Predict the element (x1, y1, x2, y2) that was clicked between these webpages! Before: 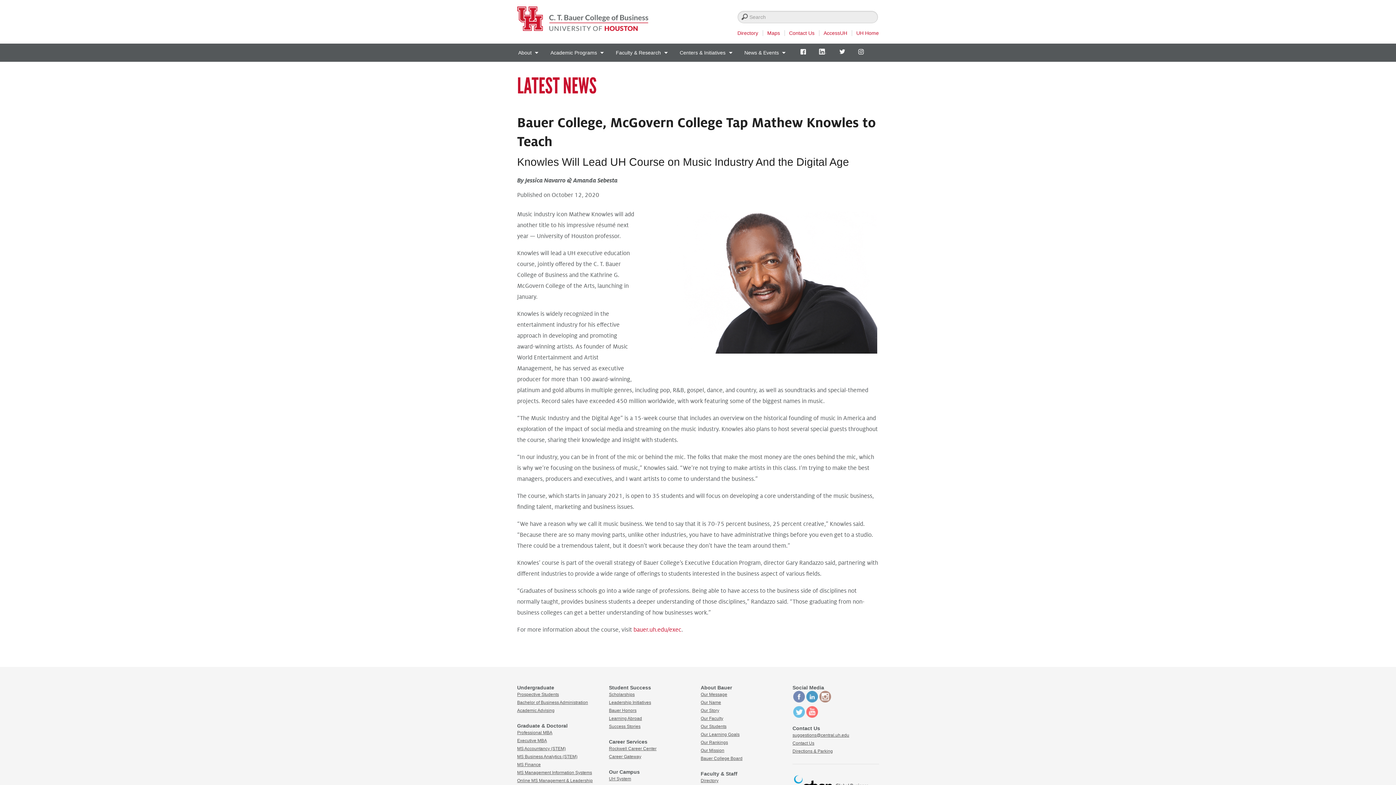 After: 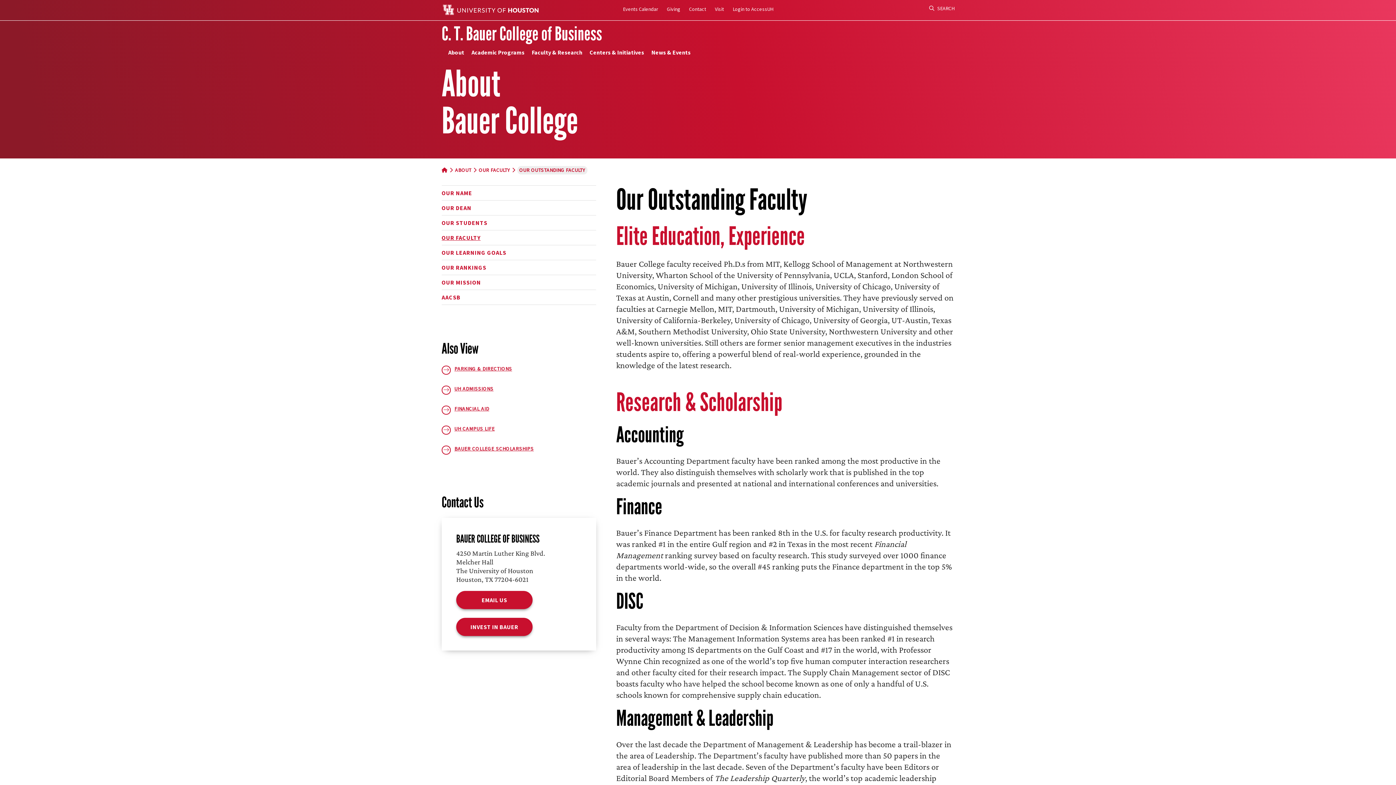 Action: label: Our Faculty bbox: (700, 716, 723, 721)